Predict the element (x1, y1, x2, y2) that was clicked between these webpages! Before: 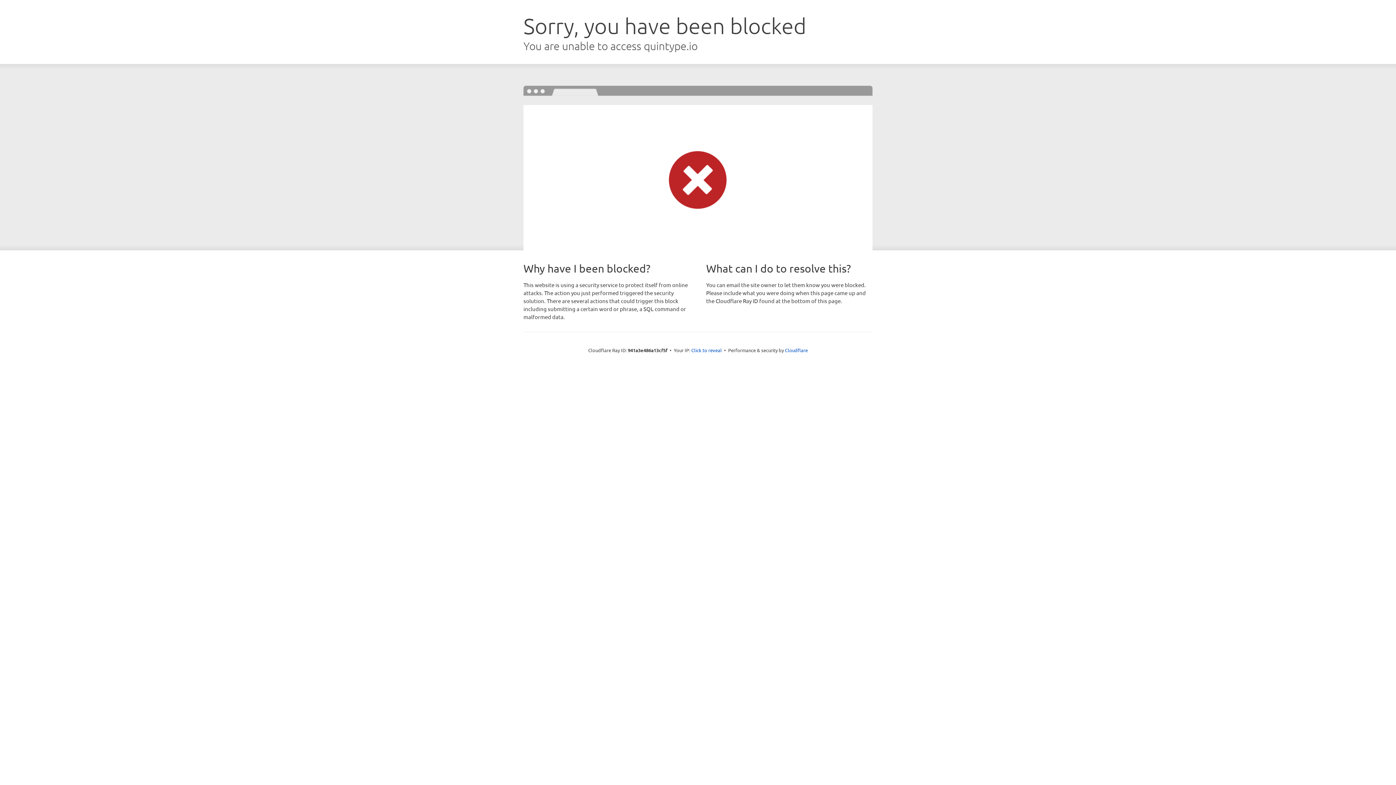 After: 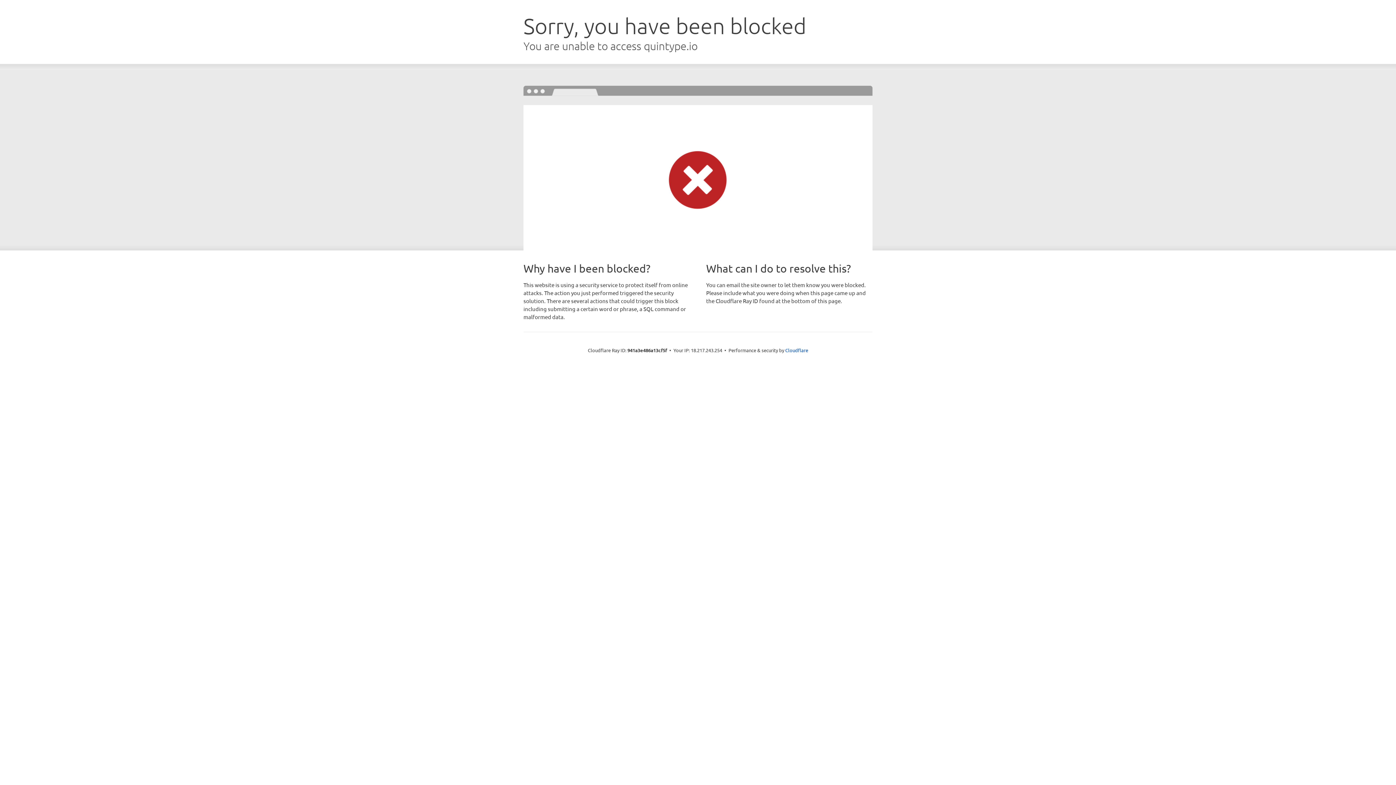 Action: bbox: (691, 346, 722, 353) label: Click to reveal